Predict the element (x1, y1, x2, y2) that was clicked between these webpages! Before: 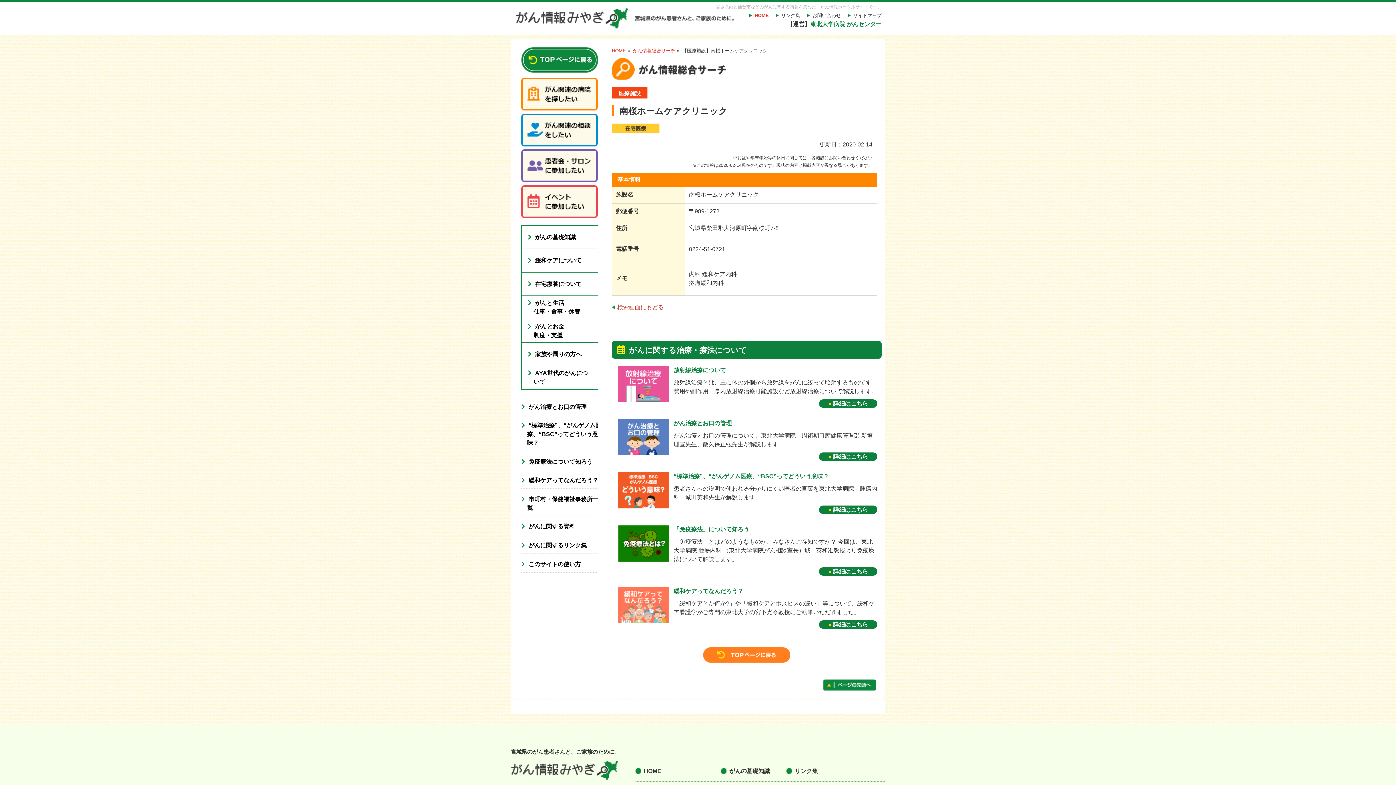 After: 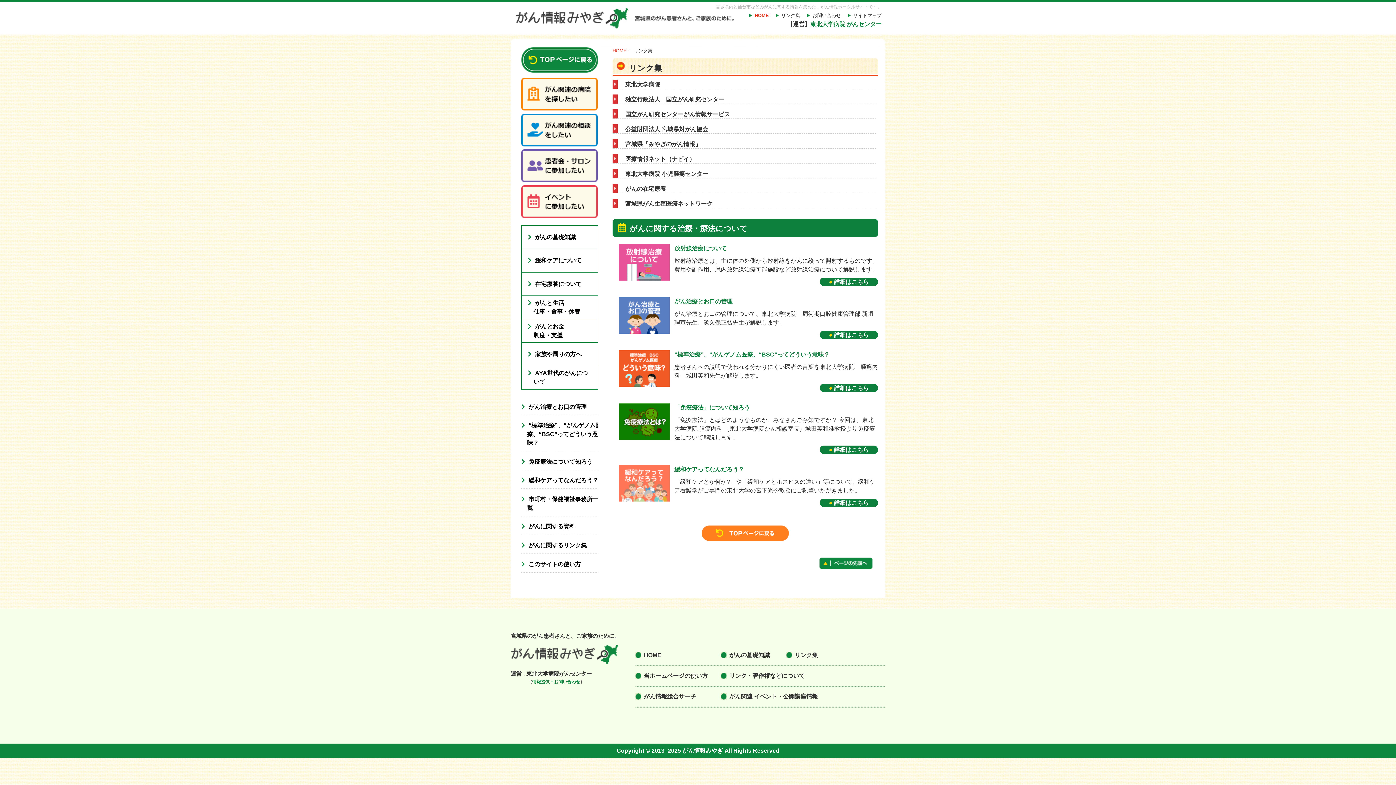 Action: bbox: (776, 12, 800, 18) label: リンク集